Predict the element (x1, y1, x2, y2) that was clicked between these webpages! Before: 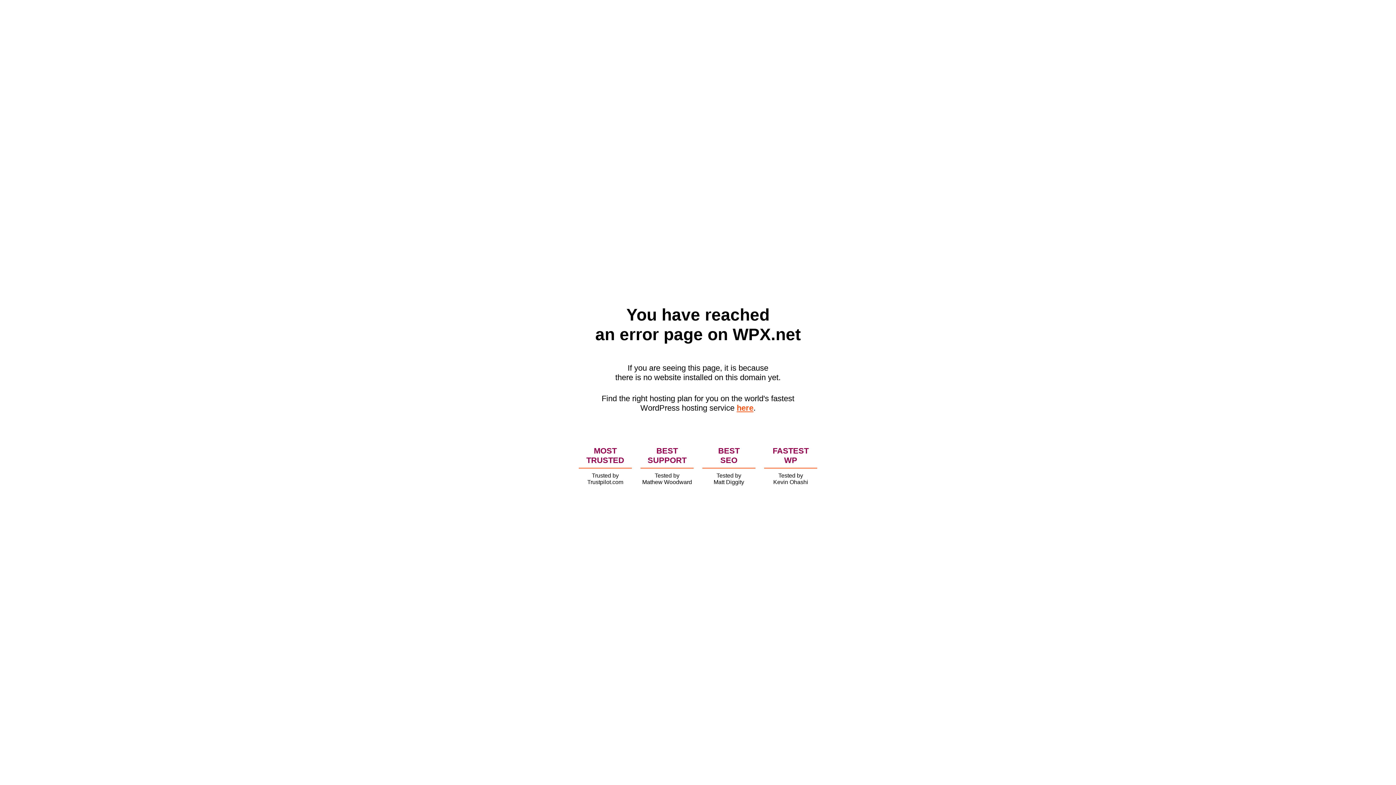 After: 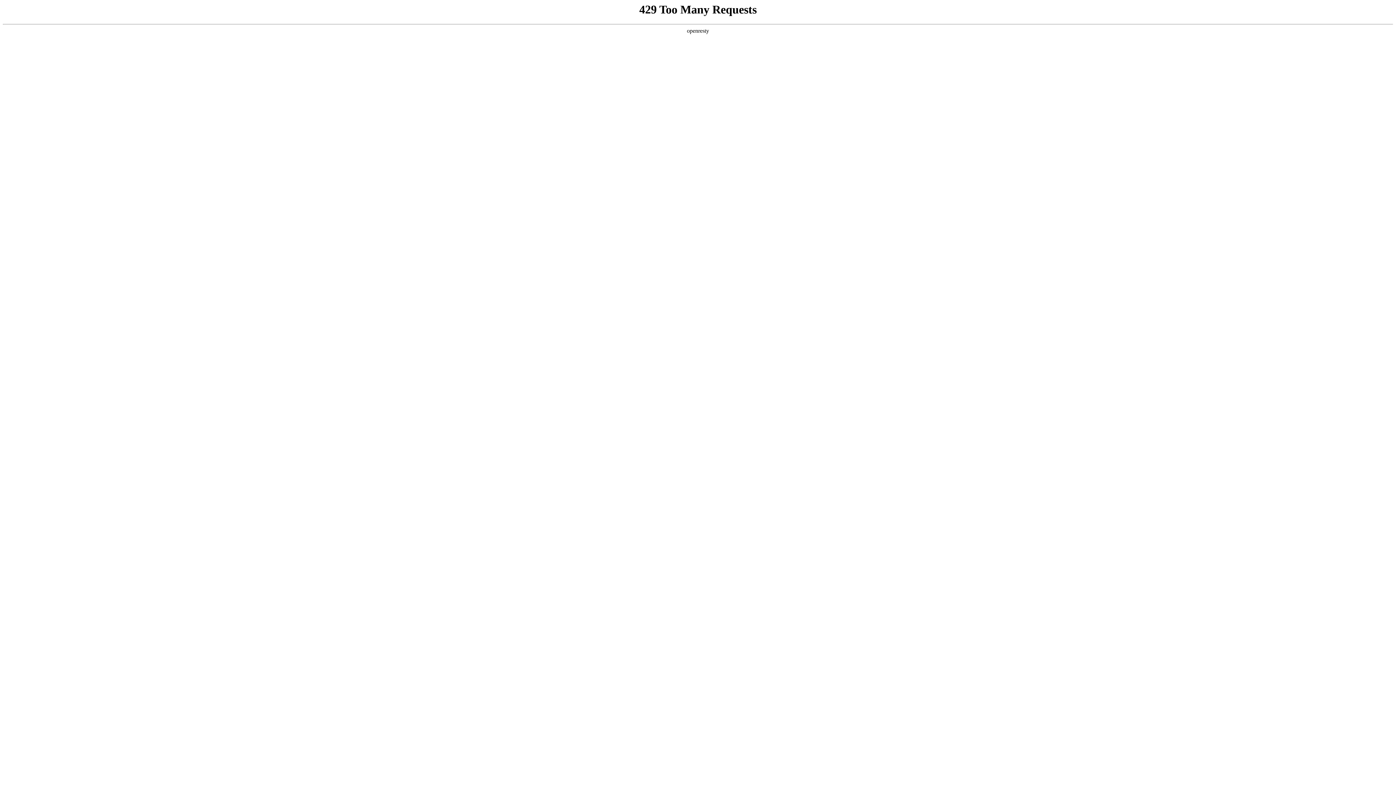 Action: label: here bbox: (736, 403, 753, 412)